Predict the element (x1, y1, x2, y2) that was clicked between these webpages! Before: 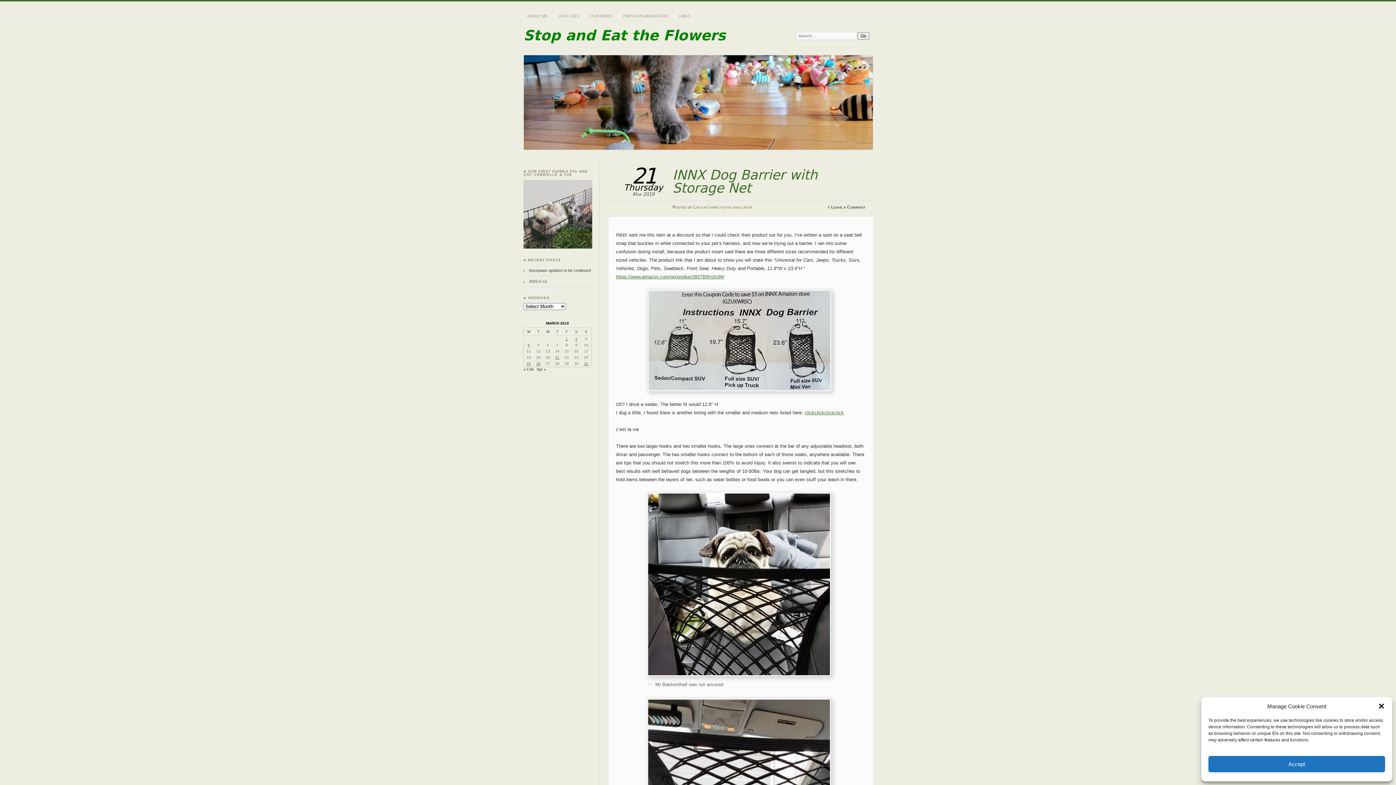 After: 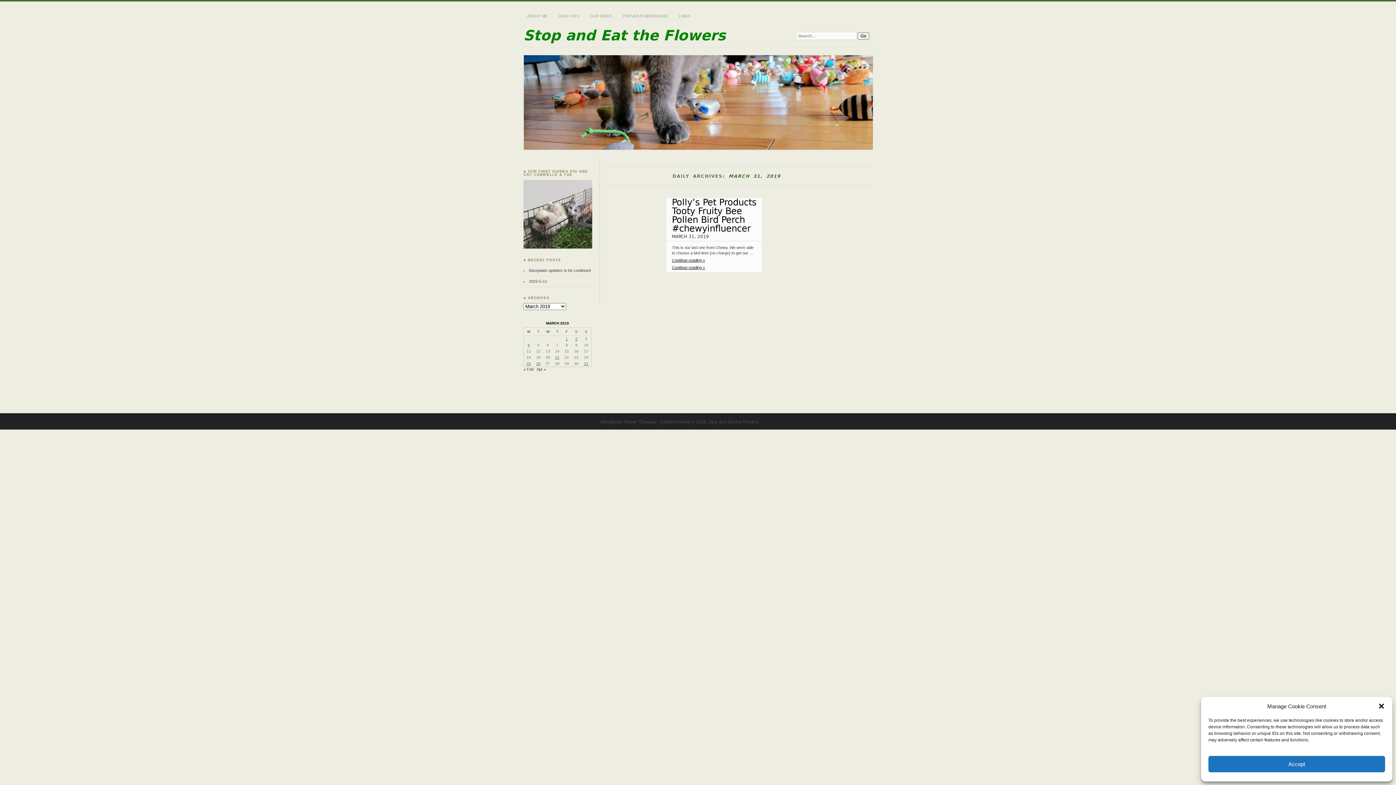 Action: label: Posts published on March 31, 2019 bbox: (584, 361, 588, 365)